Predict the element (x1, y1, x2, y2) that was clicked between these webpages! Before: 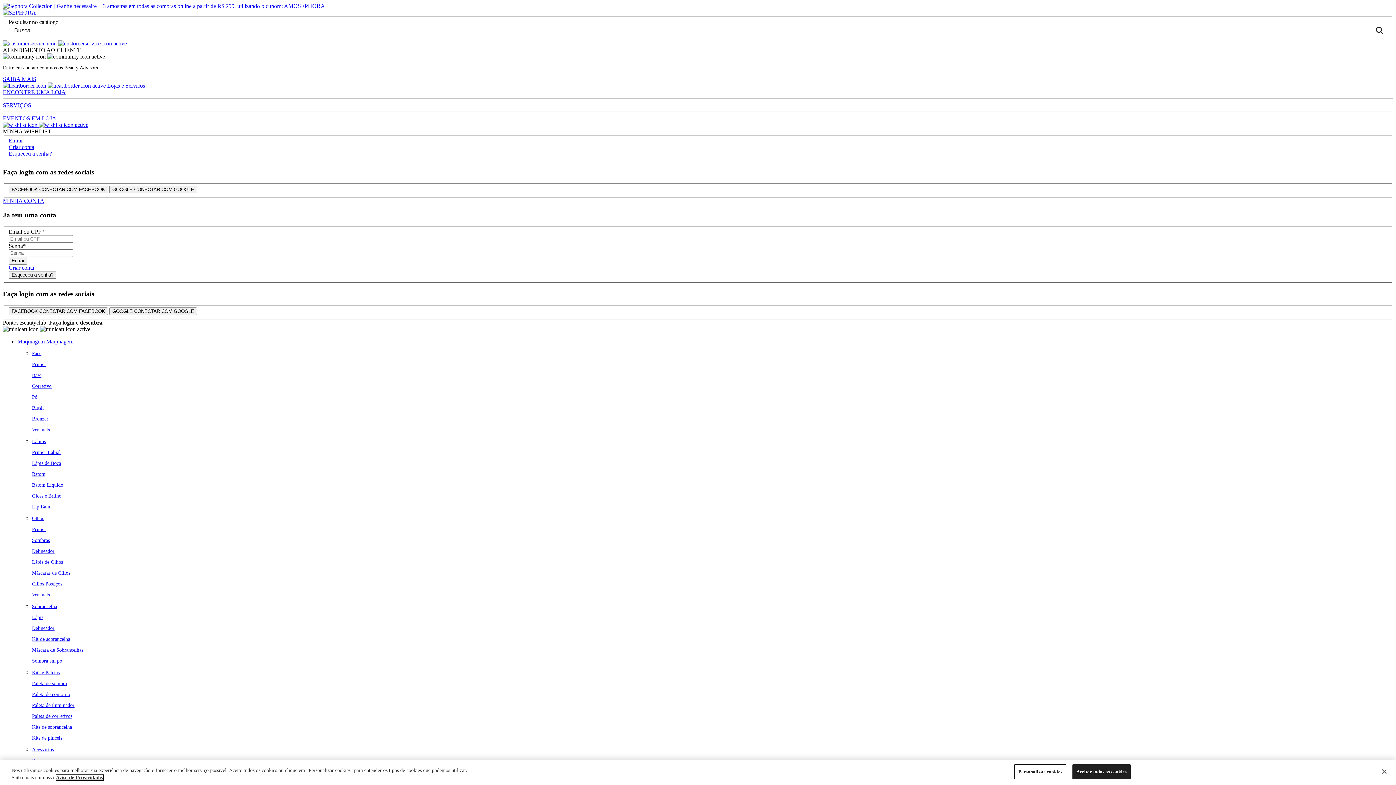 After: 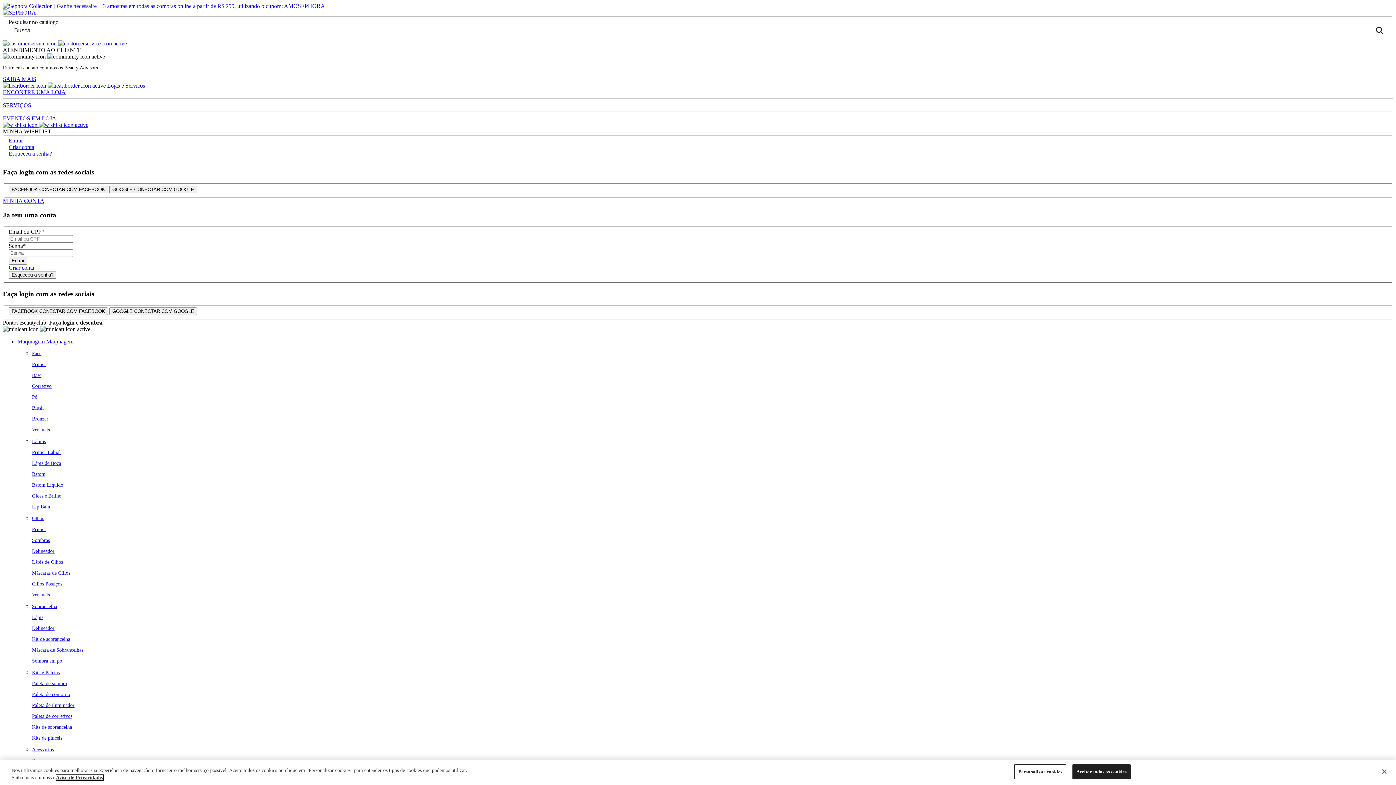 Action: label: Sombras bbox: (32, 537, 49, 543)